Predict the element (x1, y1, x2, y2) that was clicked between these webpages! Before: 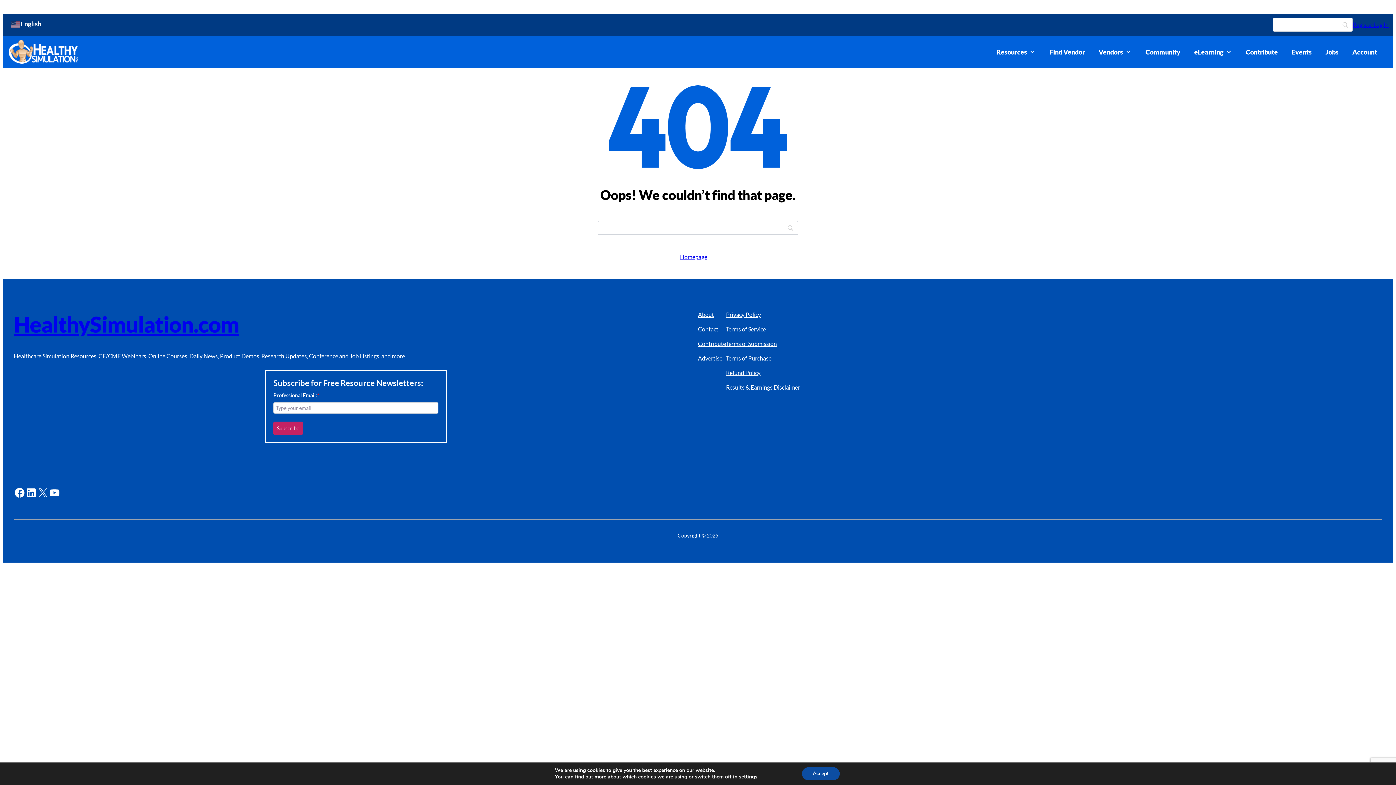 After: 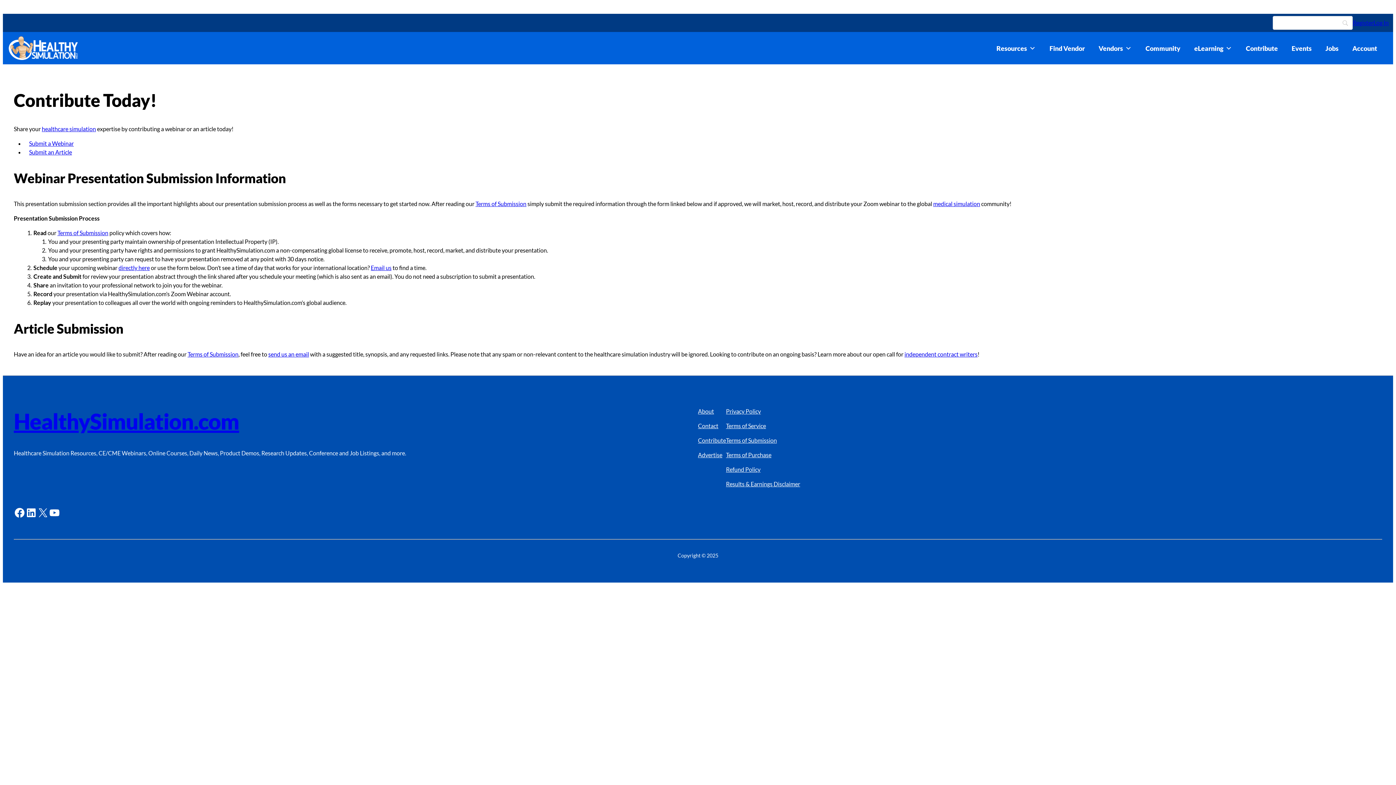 Action: label: Contribute bbox: (1242, 43, 1281, 59)